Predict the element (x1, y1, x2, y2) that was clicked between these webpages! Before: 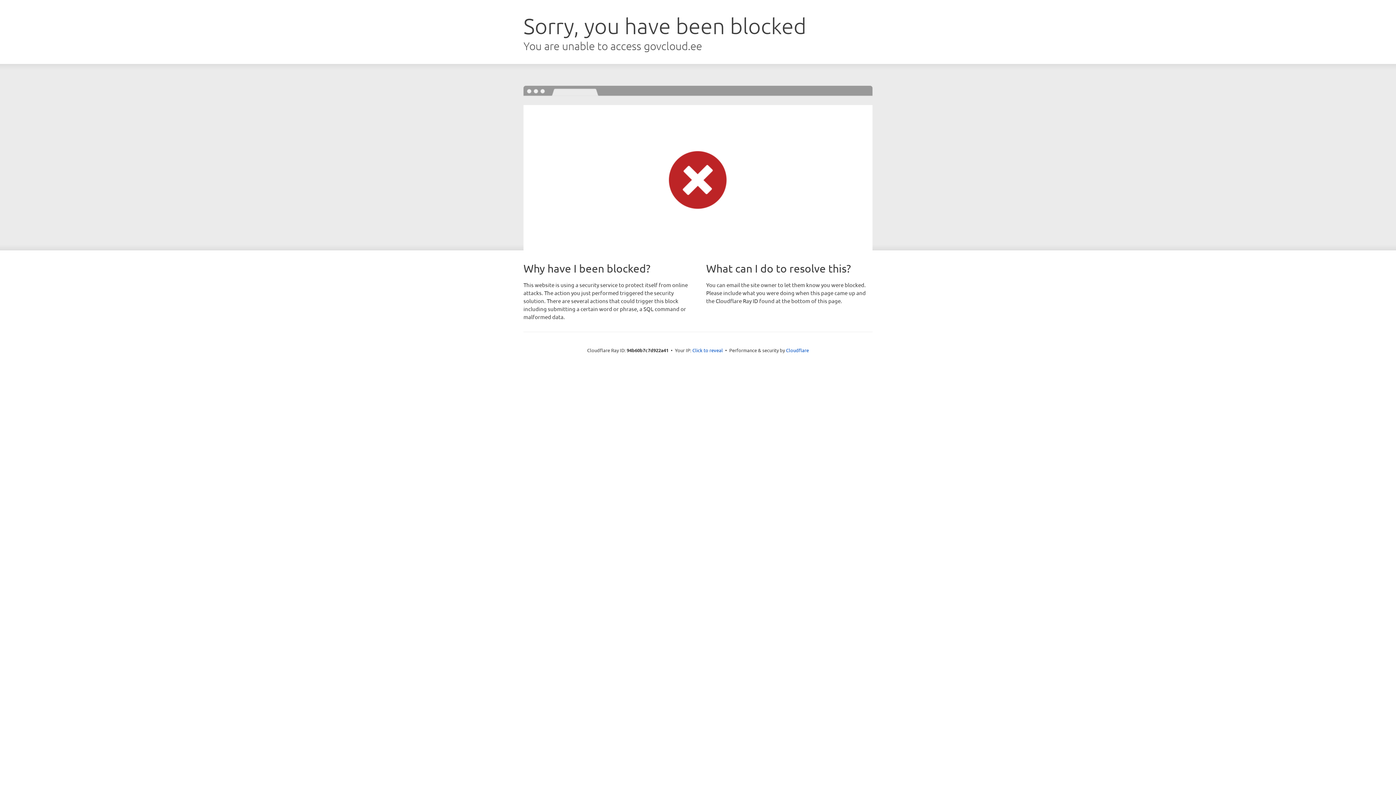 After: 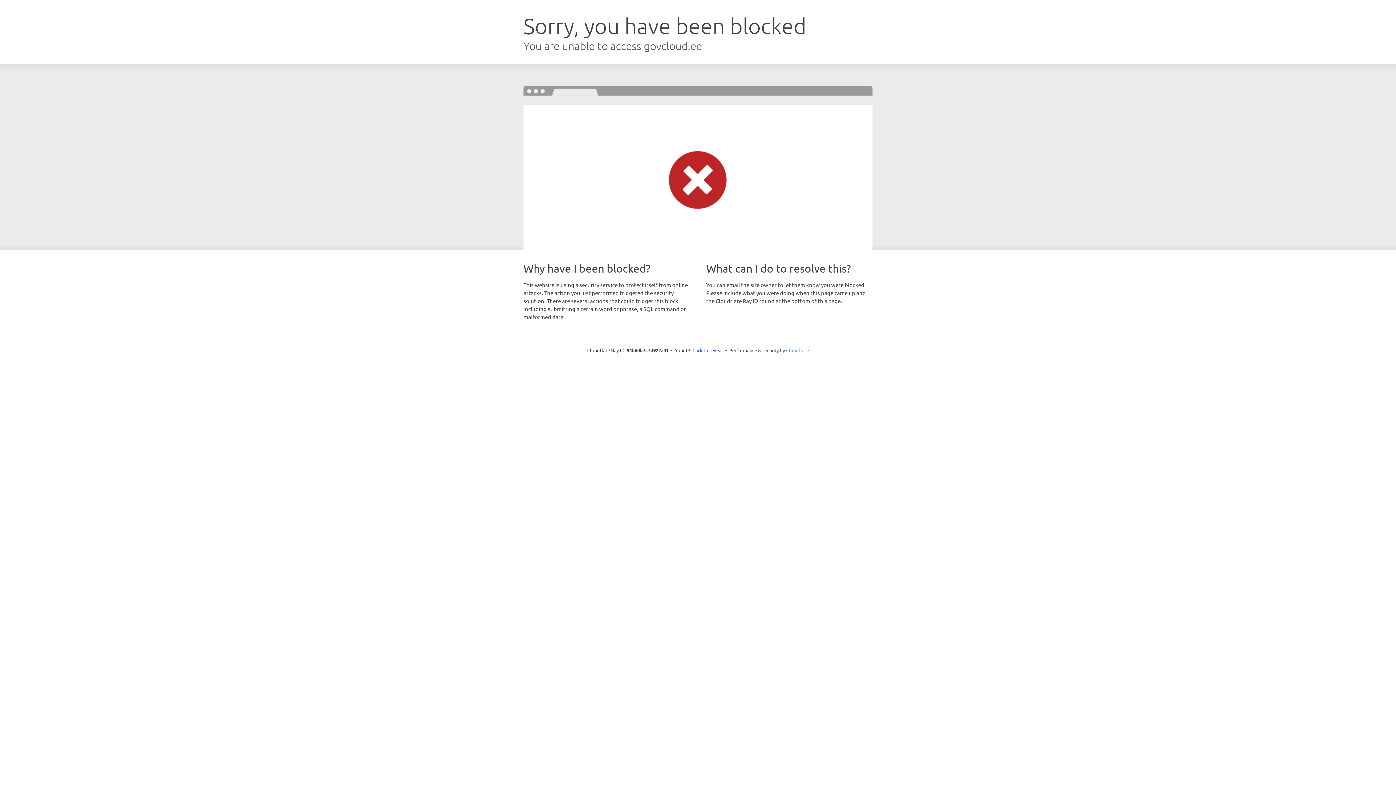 Action: label: Cloudflare bbox: (786, 347, 809, 353)